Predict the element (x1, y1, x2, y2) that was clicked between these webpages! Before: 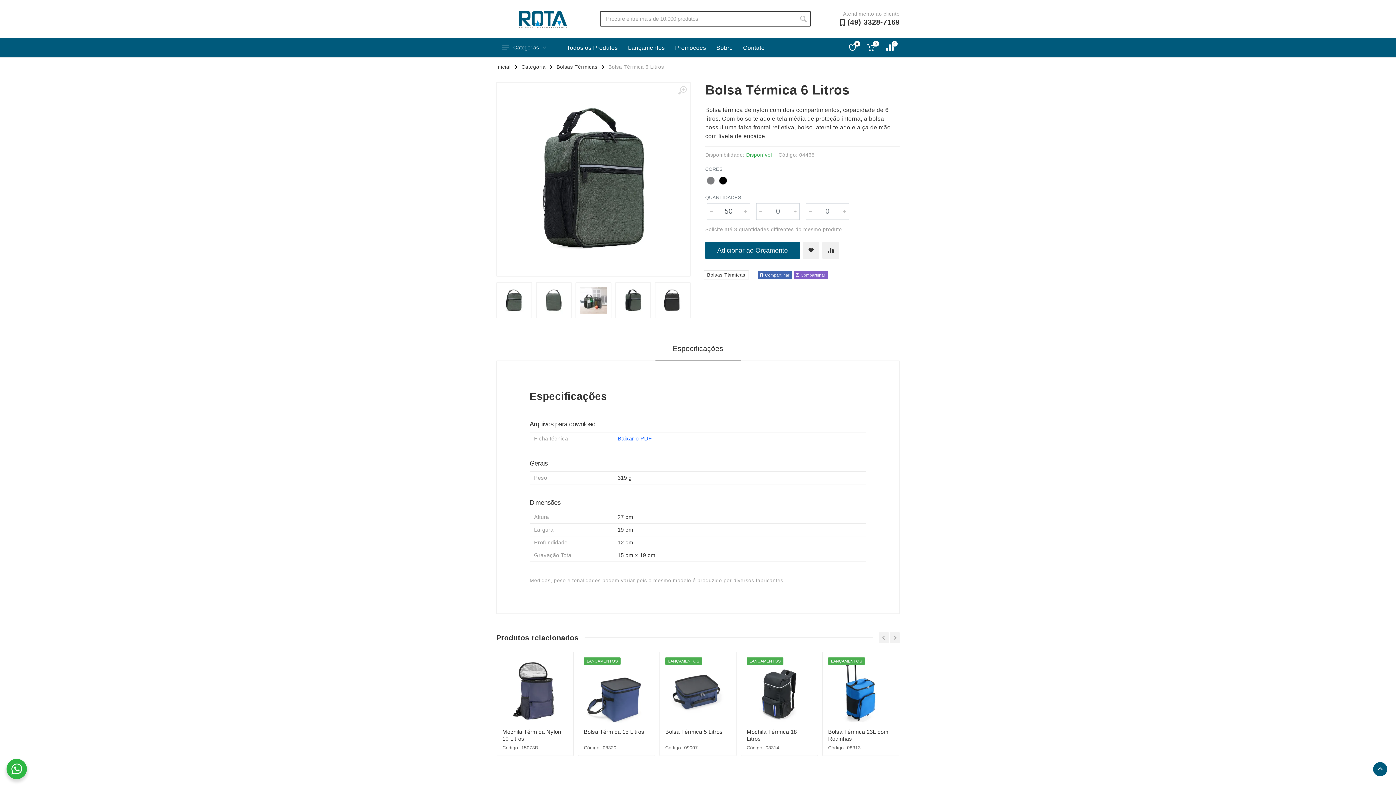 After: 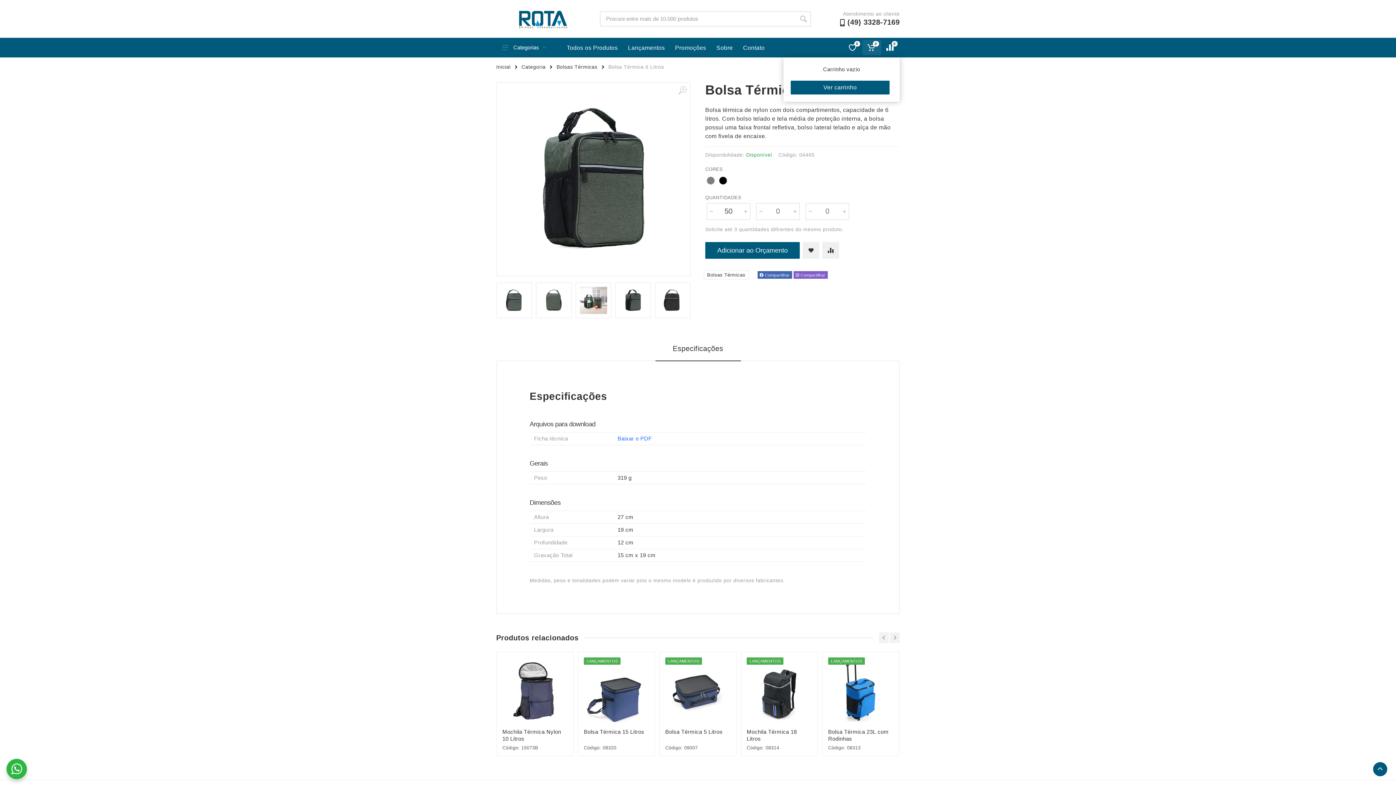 Action: label: Ver carrinho bbox: (862, 37, 881, 57)